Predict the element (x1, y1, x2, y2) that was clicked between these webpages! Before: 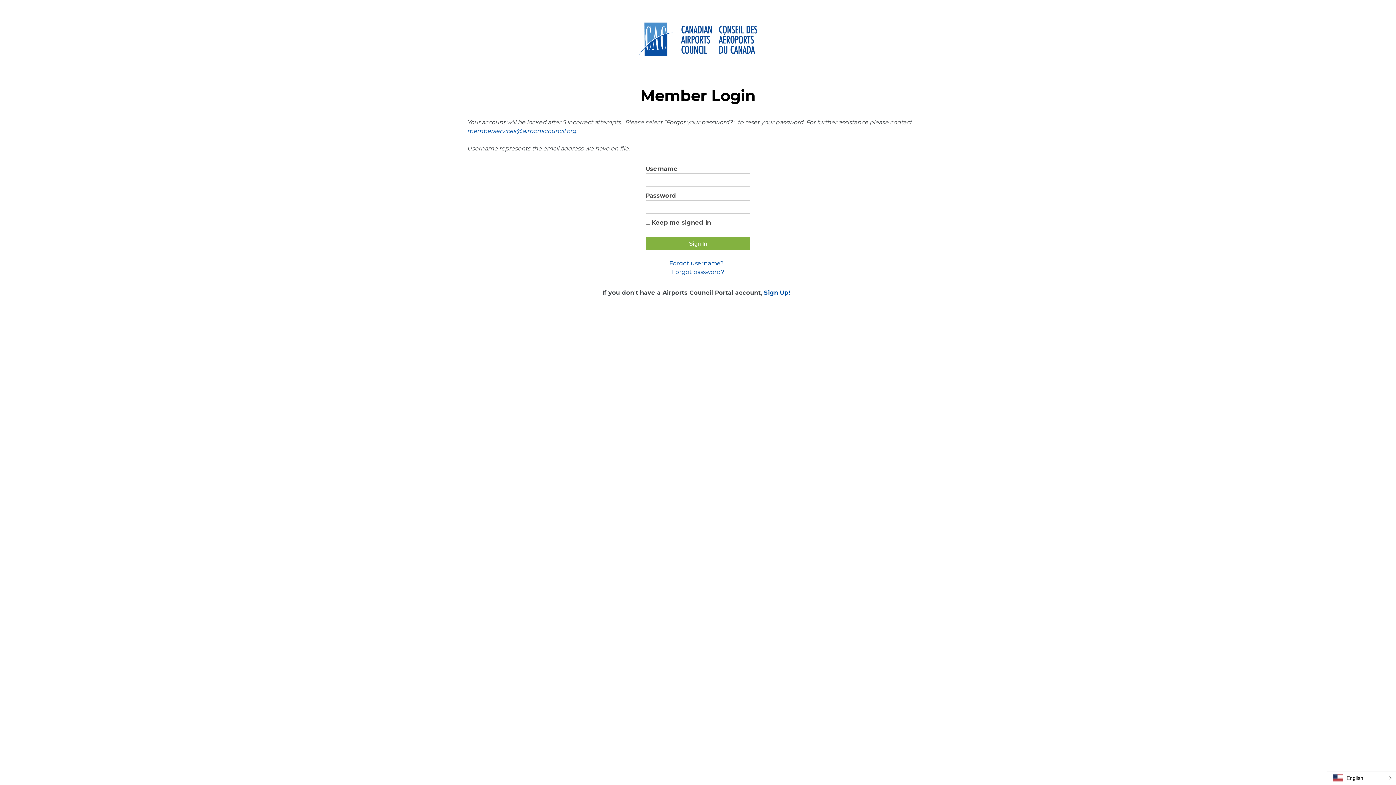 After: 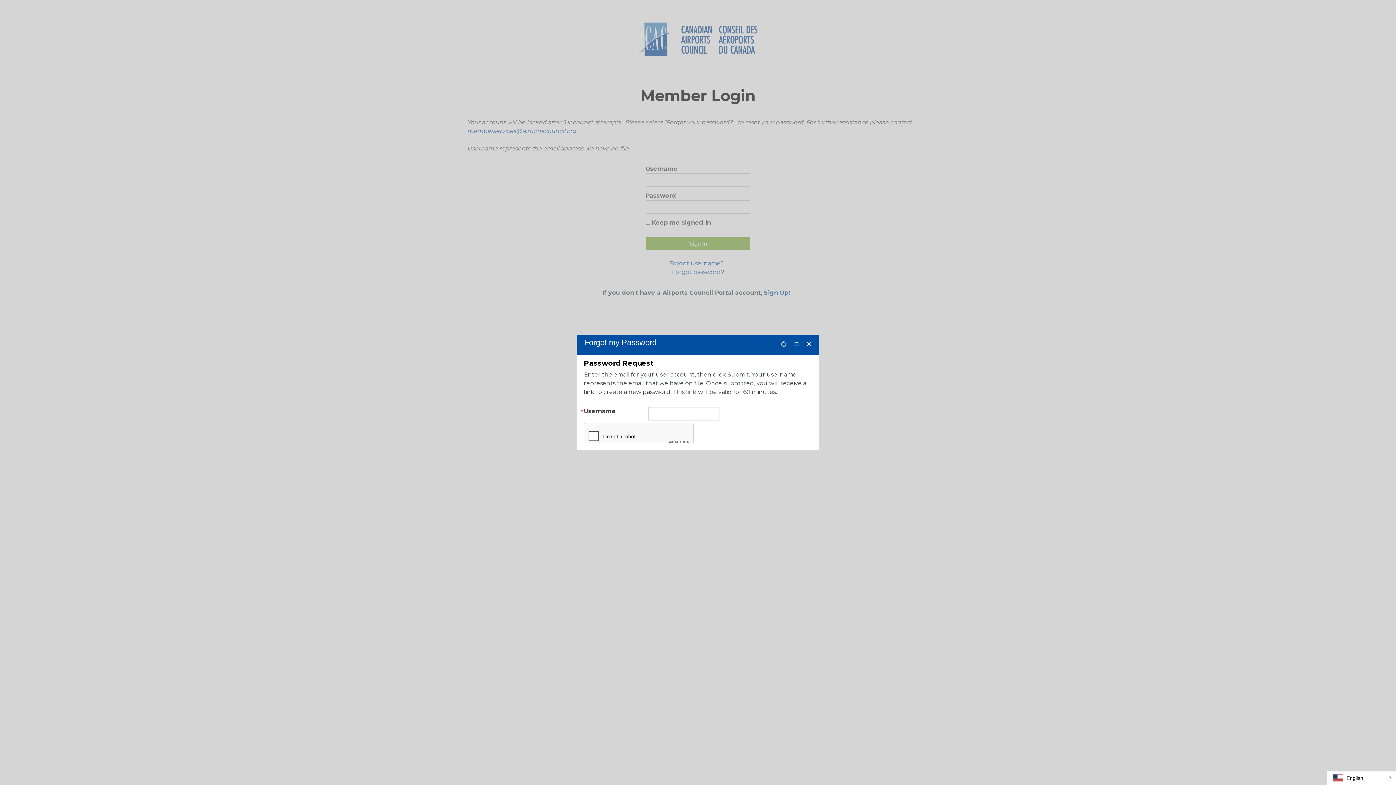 Action: label: Forgot password? bbox: (672, 268, 724, 275)